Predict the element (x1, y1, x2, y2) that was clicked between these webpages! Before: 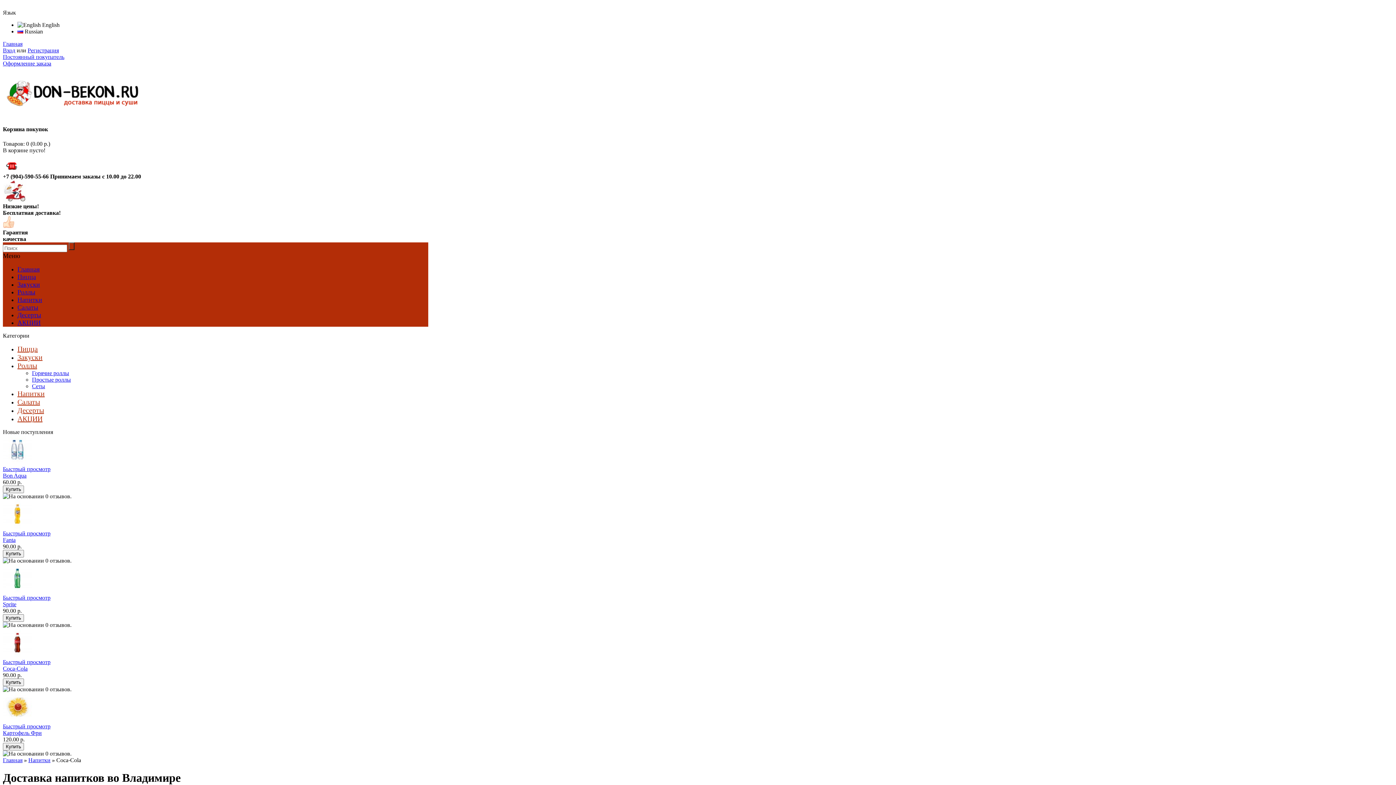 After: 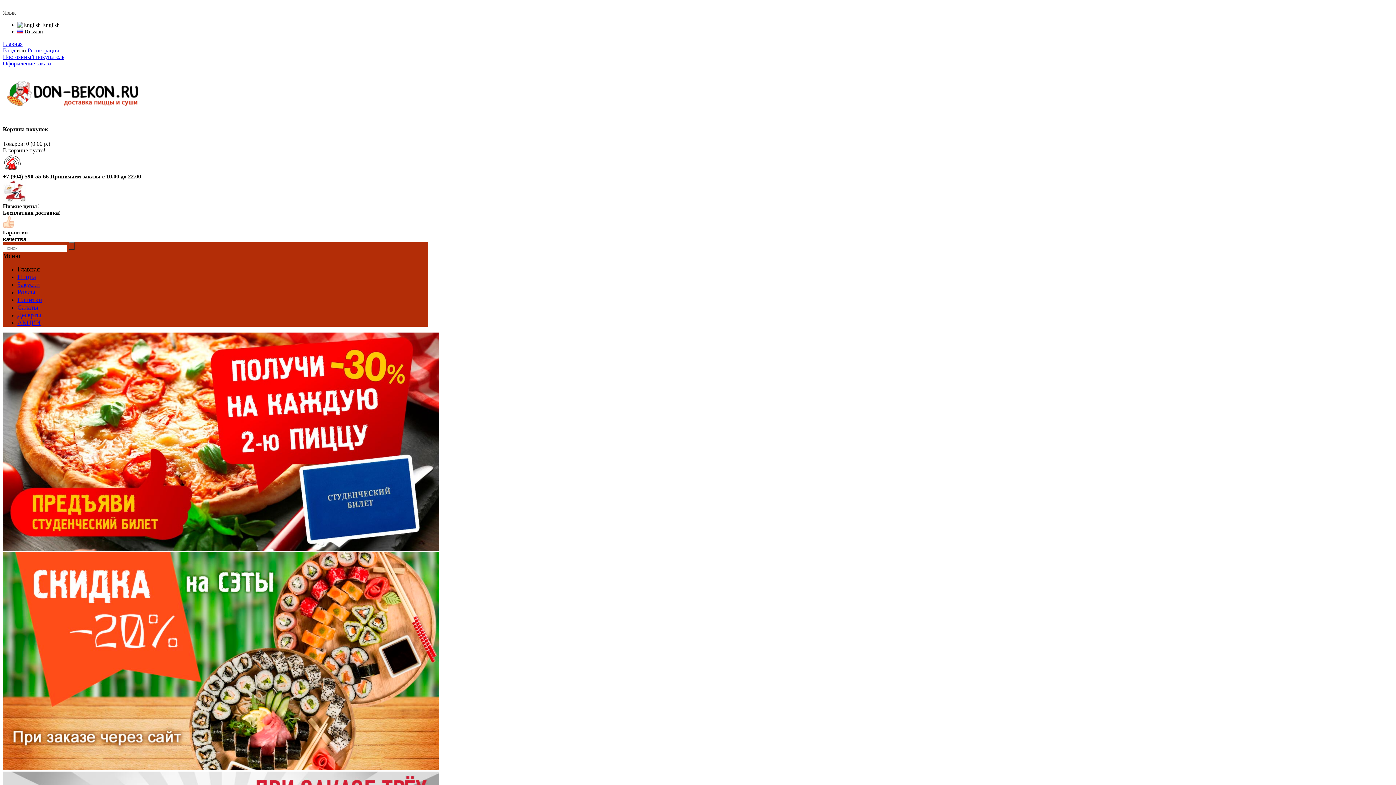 Action: bbox: (17, 265, 39, 272) label: Главная